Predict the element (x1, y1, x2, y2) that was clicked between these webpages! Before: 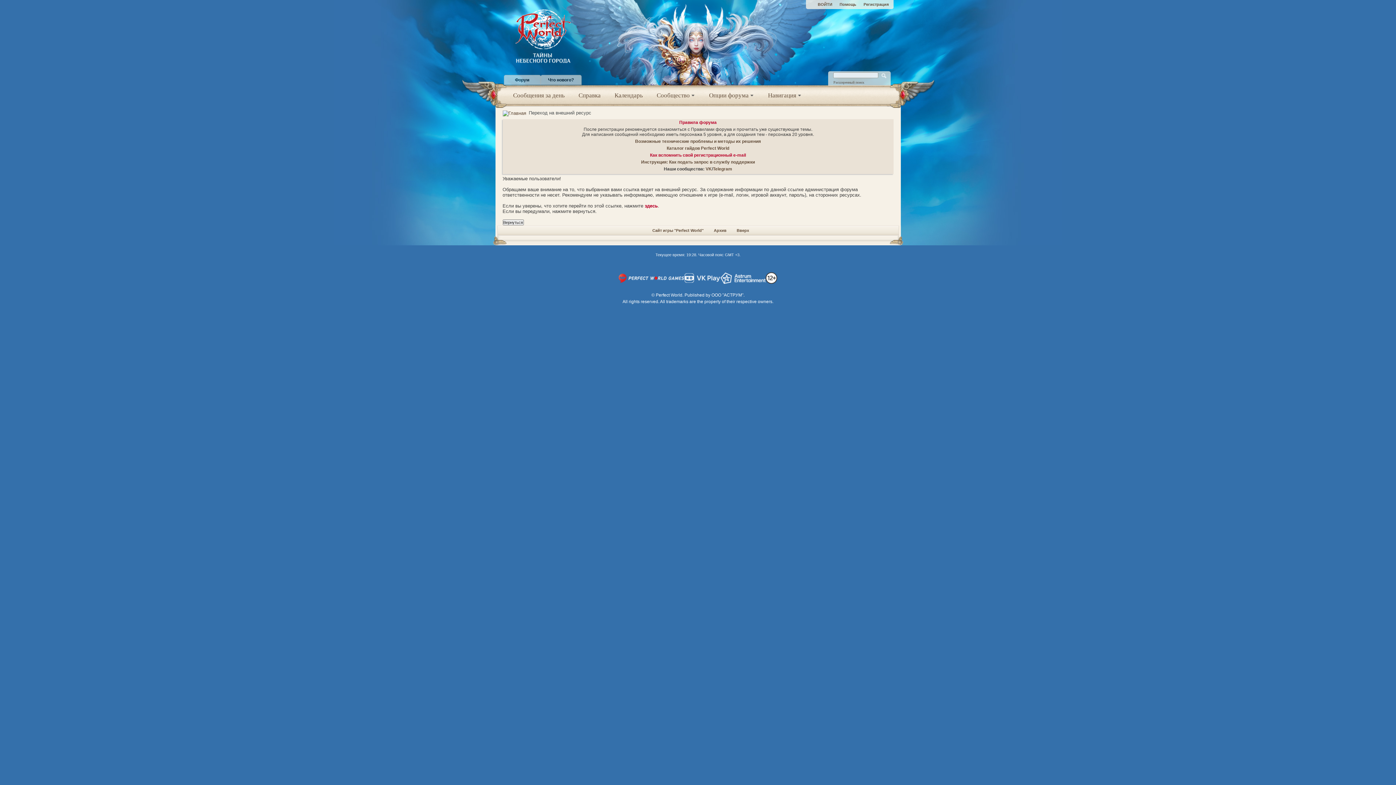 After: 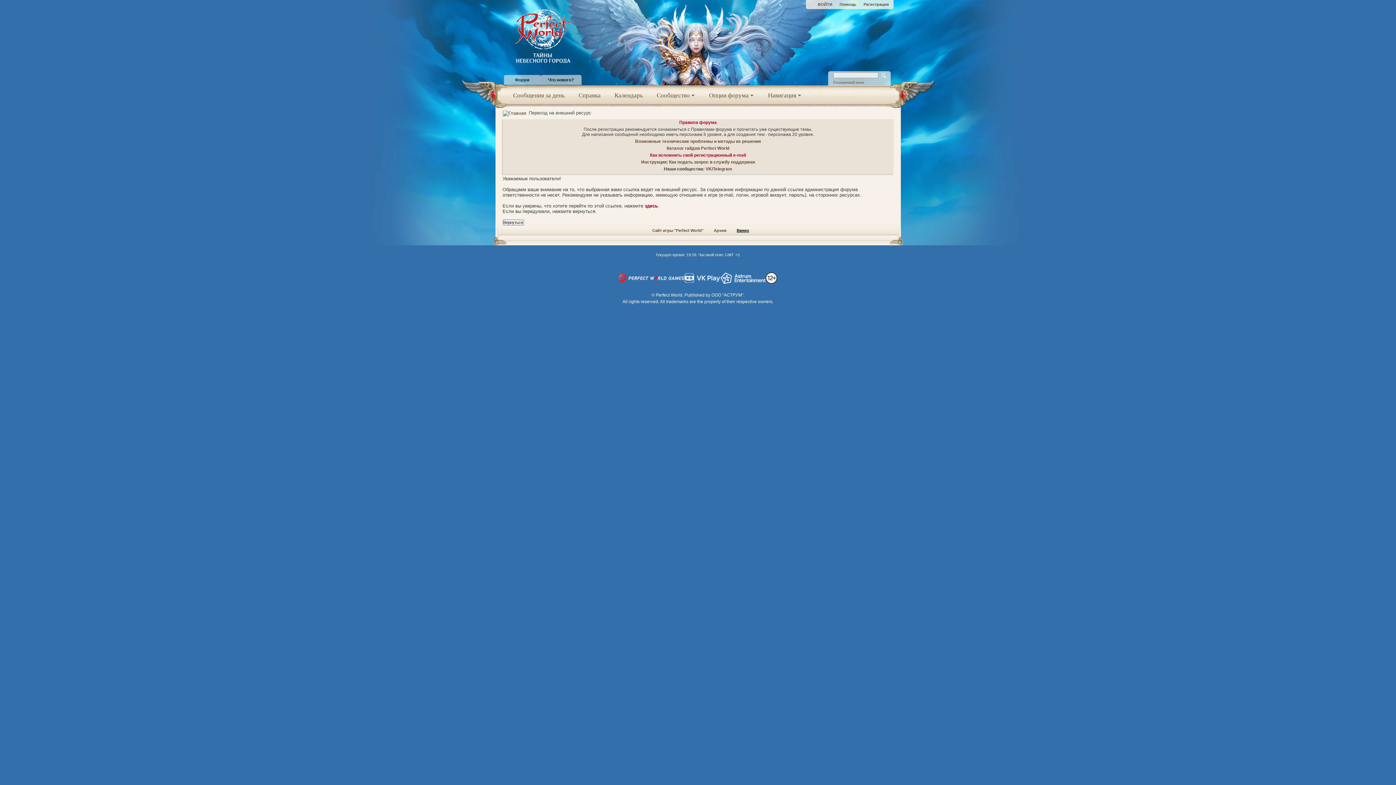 Action: label: Вверх bbox: (736, 228, 749, 232)